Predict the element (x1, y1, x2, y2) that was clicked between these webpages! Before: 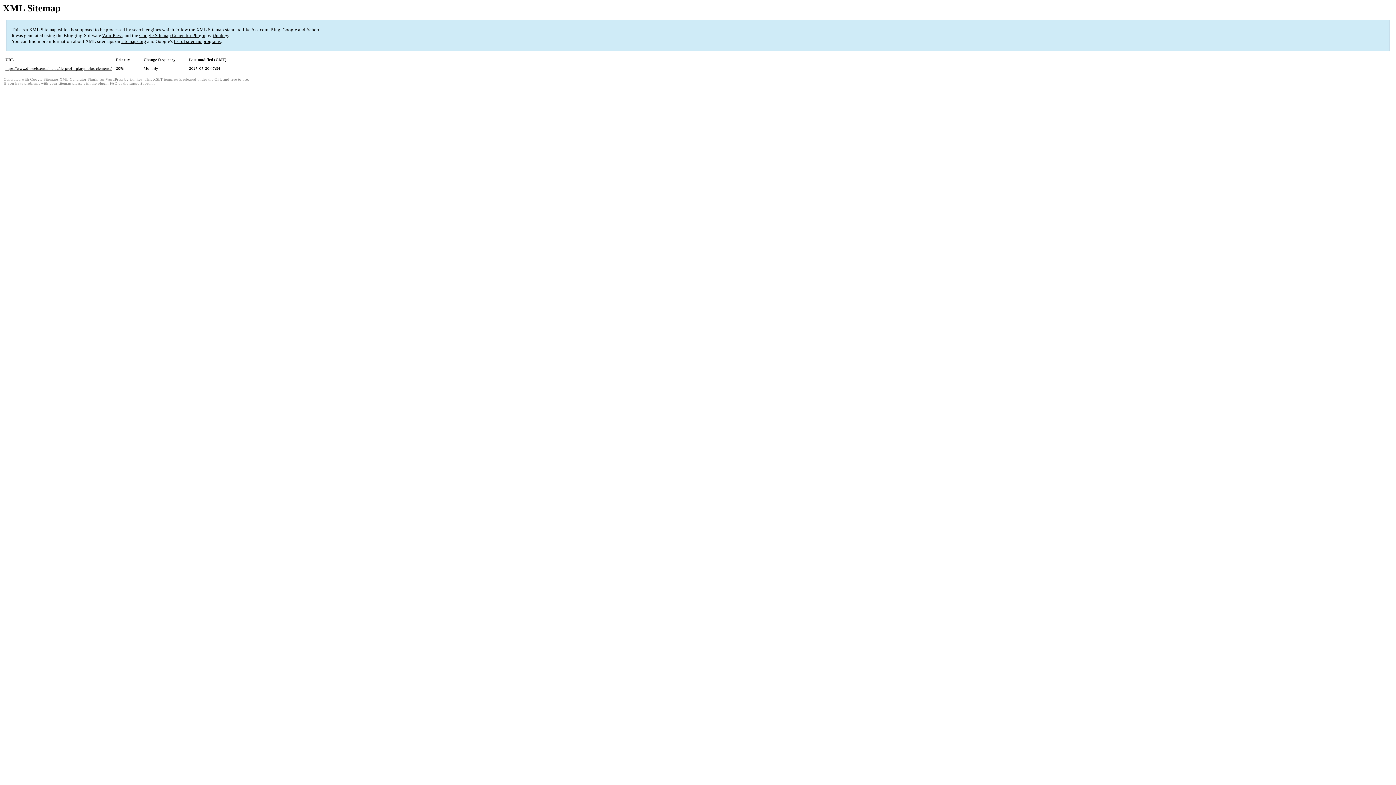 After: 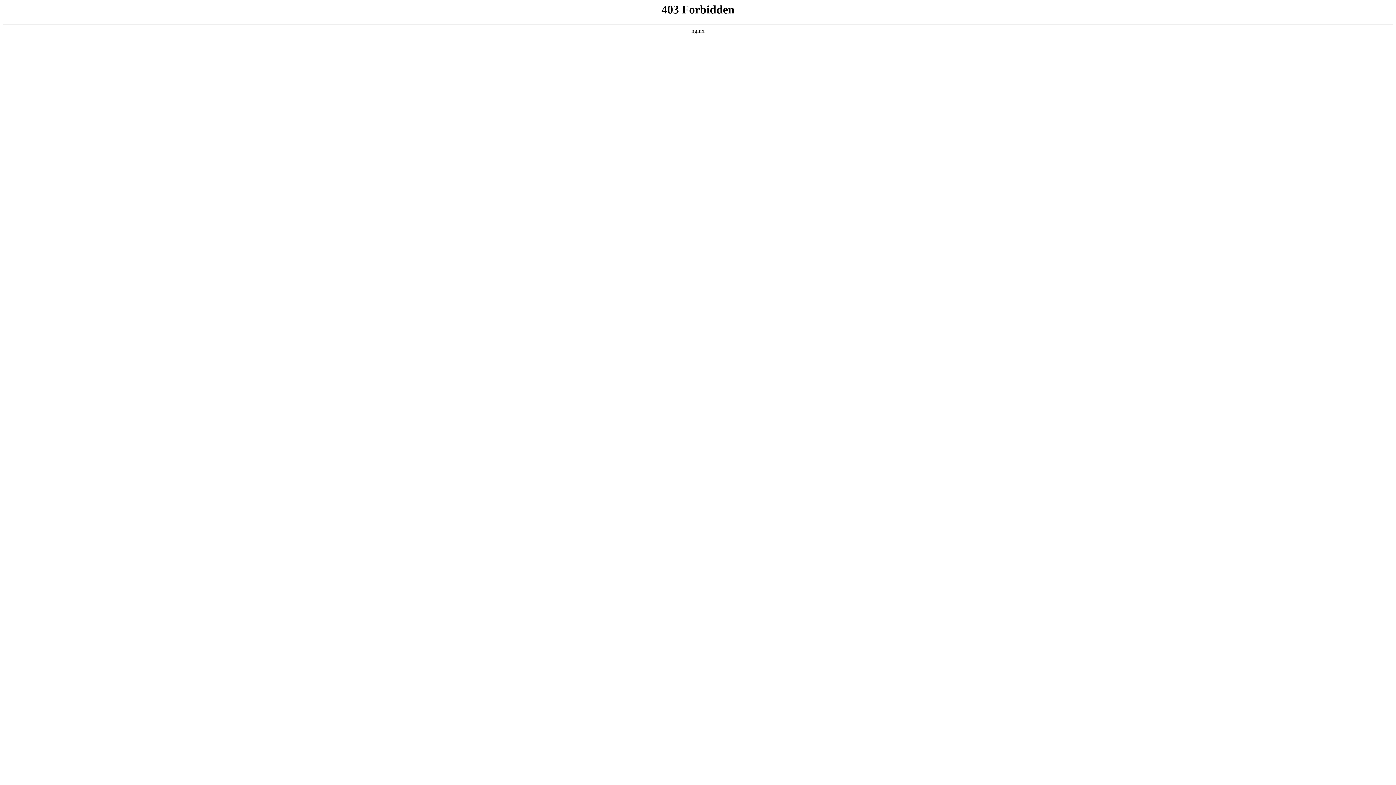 Action: bbox: (102, 32, 122, 38) label: WordPress